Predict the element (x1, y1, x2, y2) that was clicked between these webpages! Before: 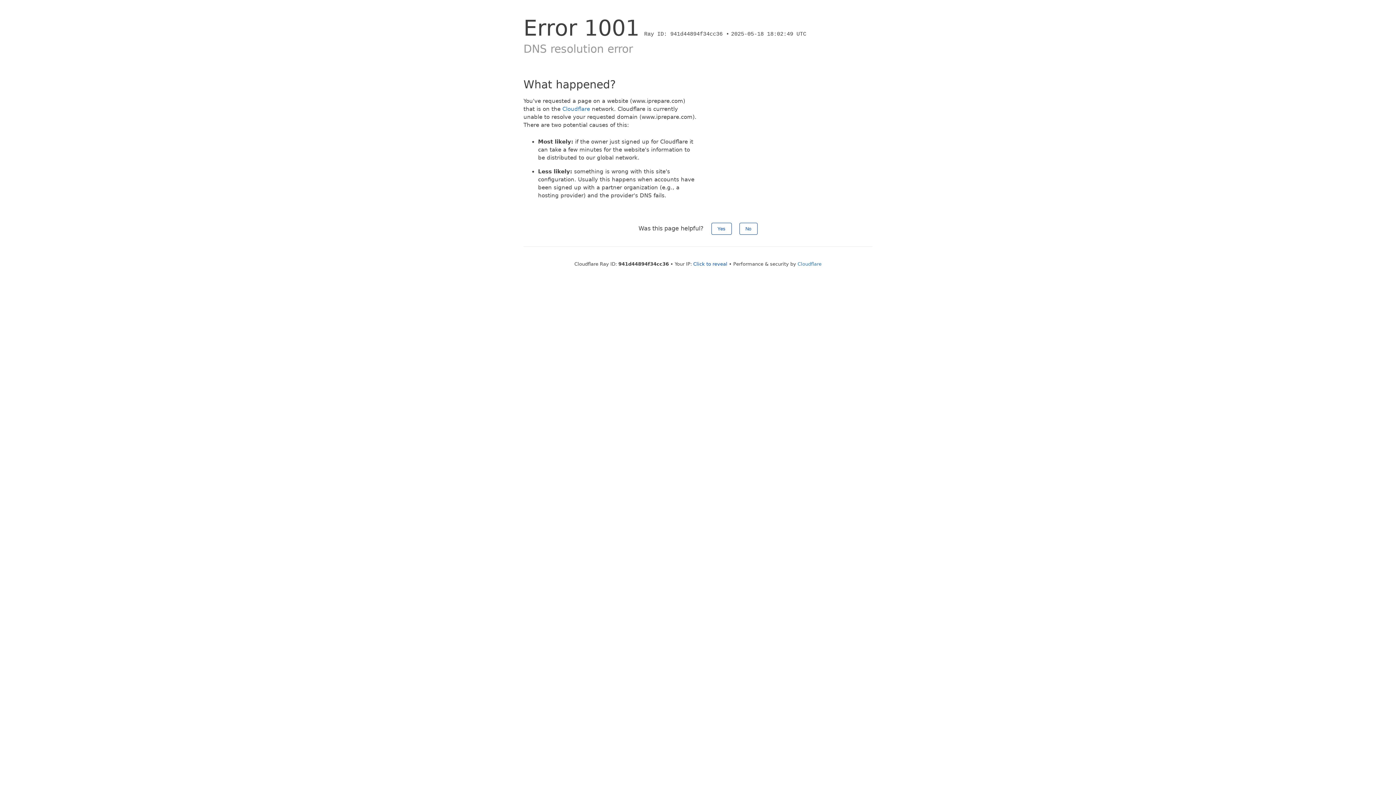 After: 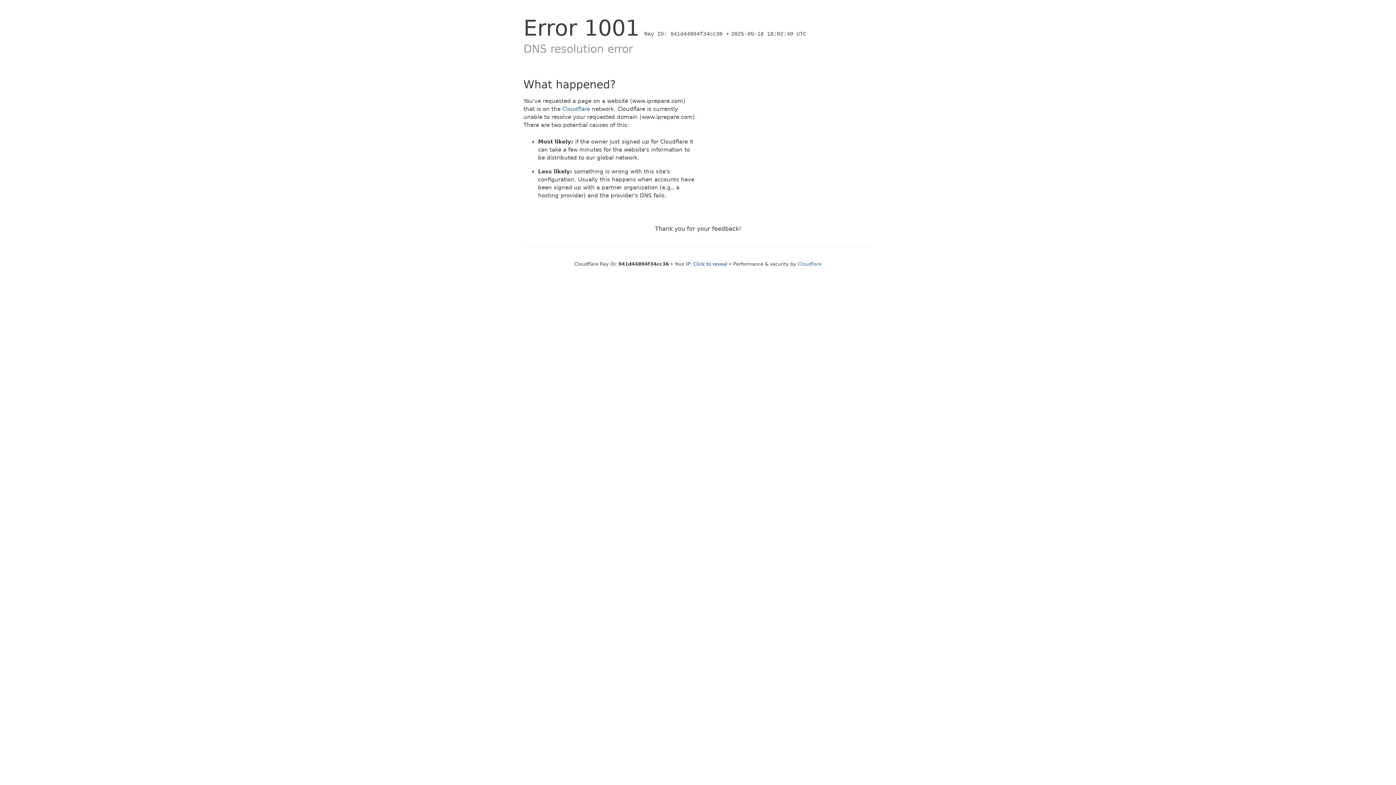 Action: label: Yes bbox: (711, 222, 731, 234)